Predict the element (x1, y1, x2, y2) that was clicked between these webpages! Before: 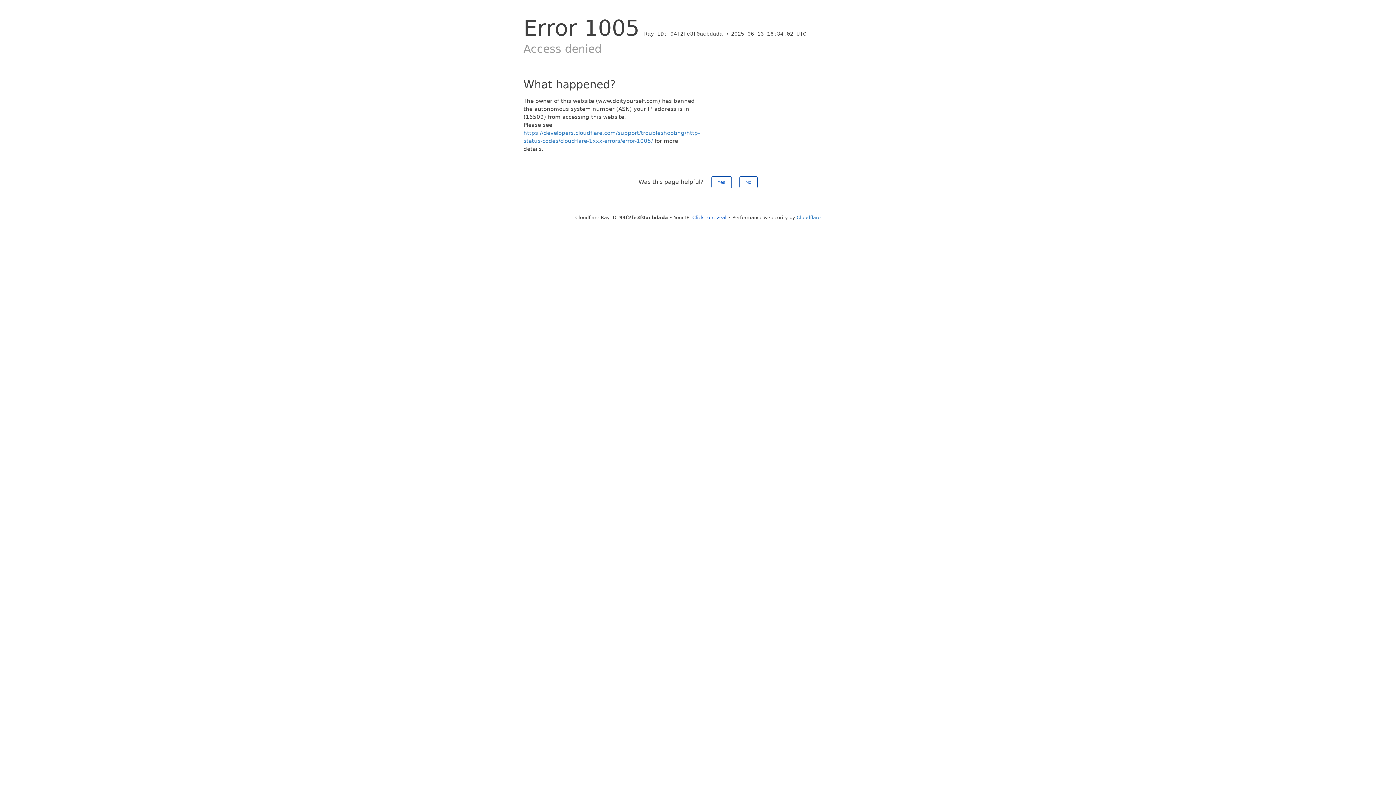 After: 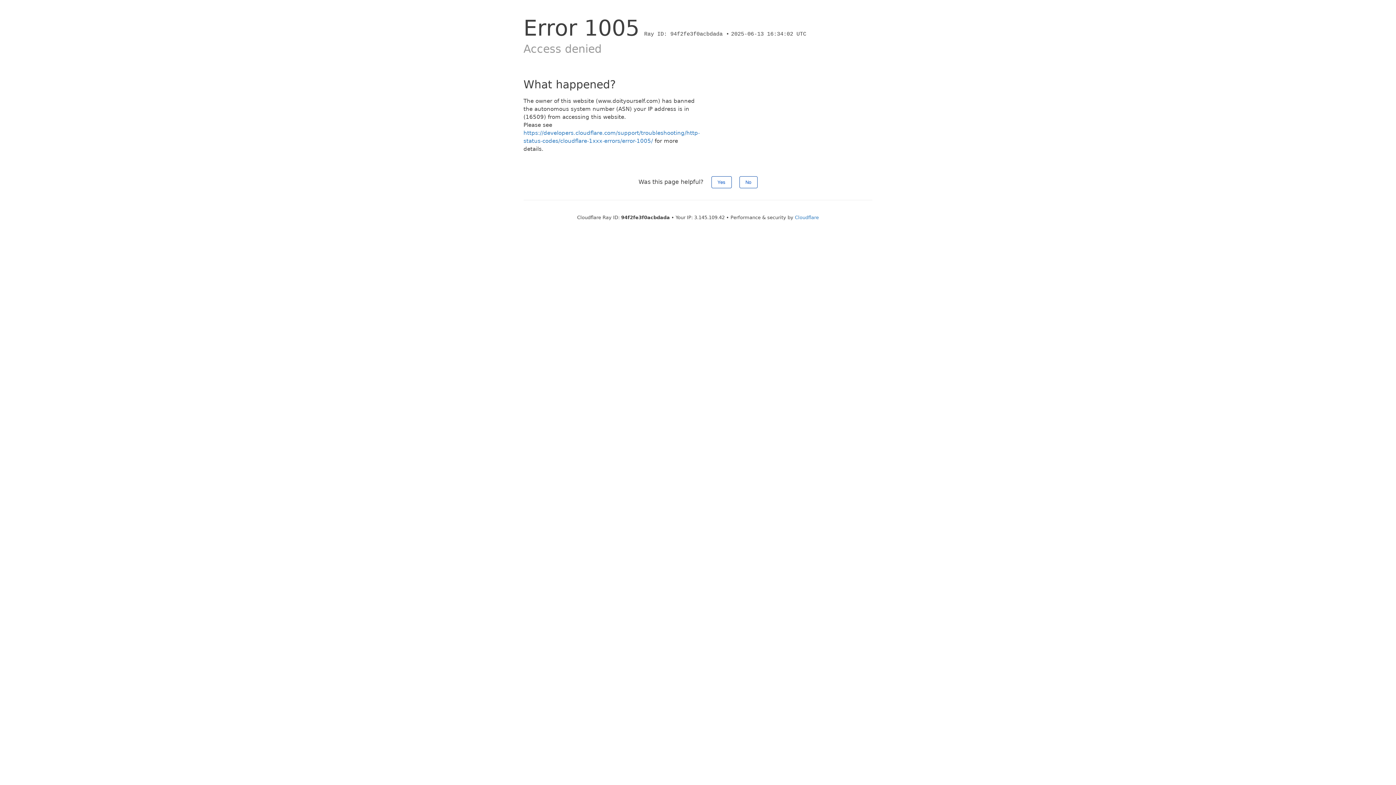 Action: label: Click to reveal bbox: (692, 214, 726, 220)